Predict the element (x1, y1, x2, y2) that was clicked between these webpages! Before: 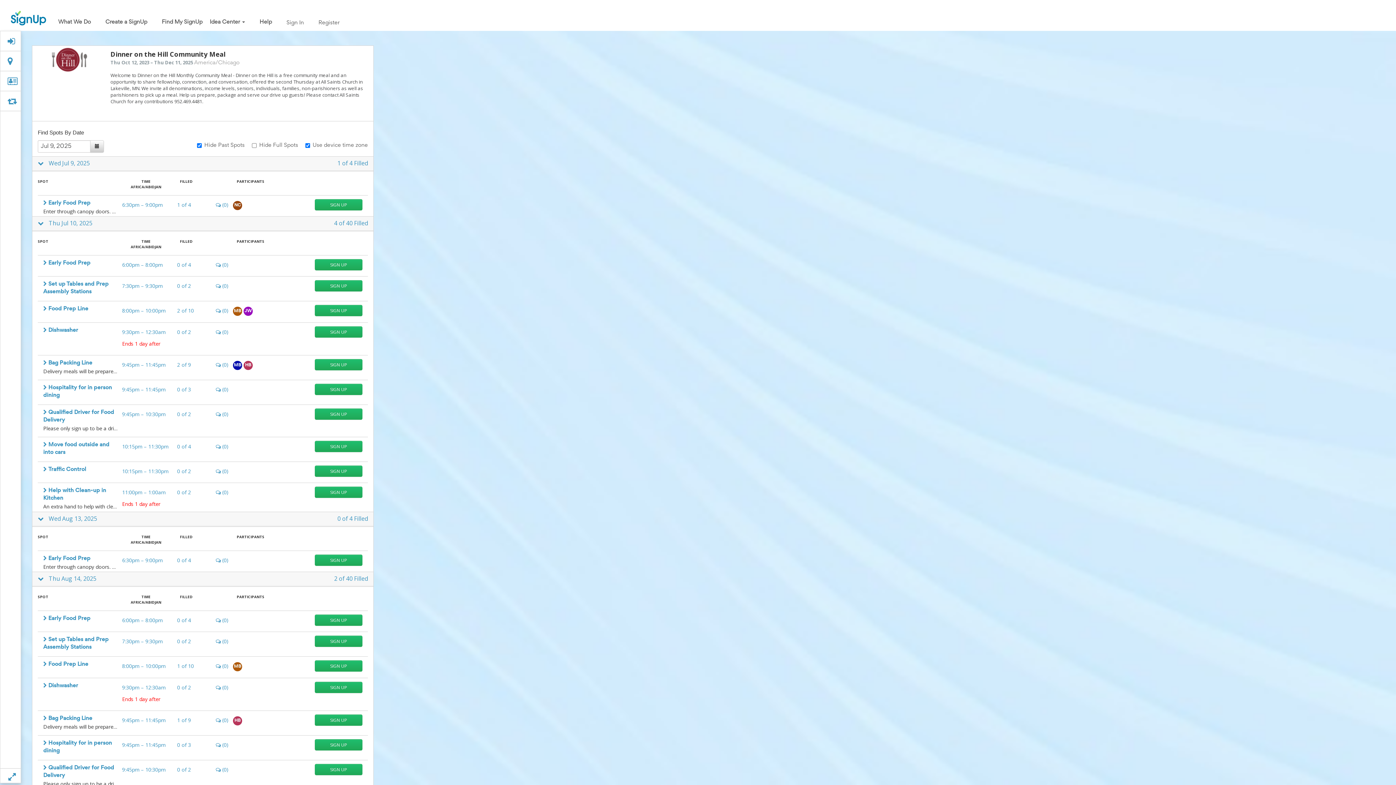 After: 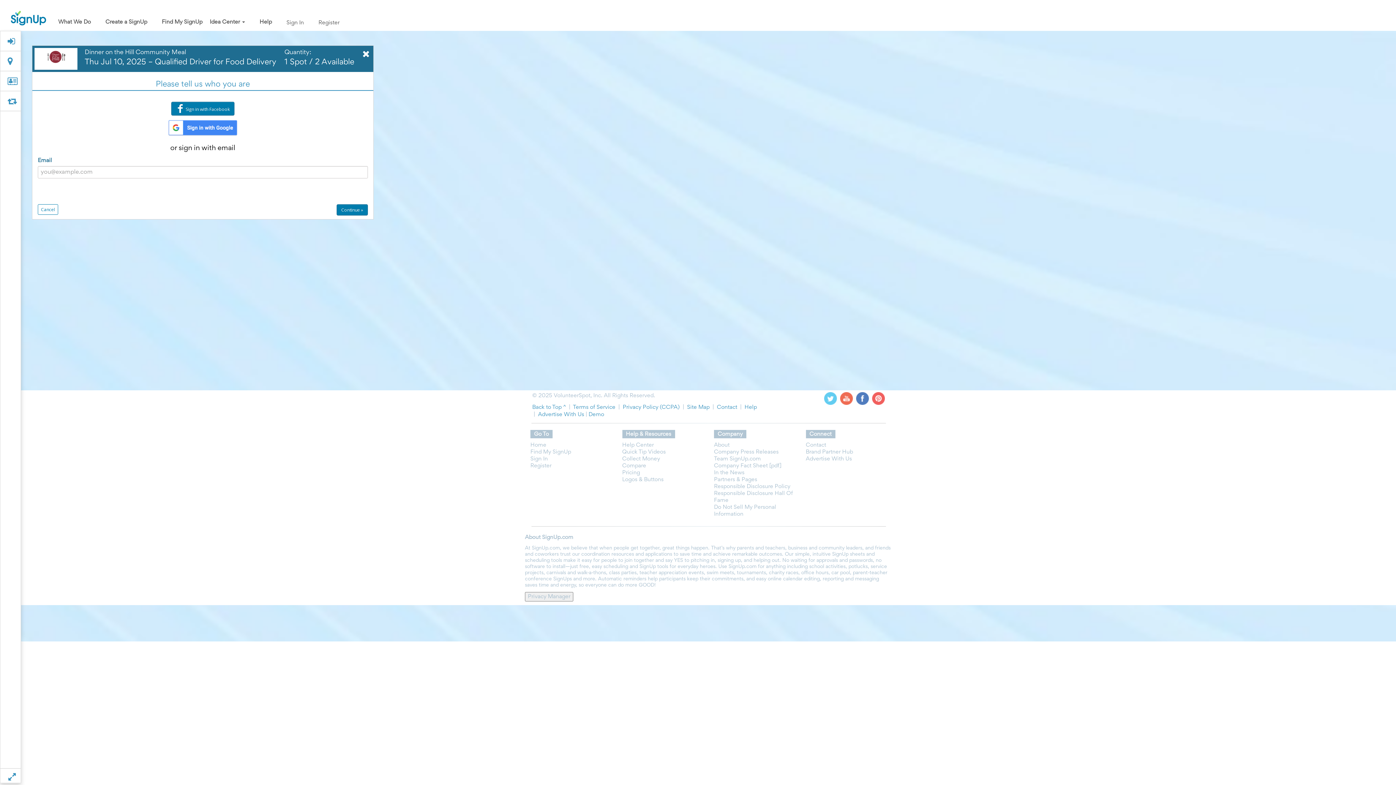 Action: bbox: (314, 406, 362, 417) label: SIGN UP